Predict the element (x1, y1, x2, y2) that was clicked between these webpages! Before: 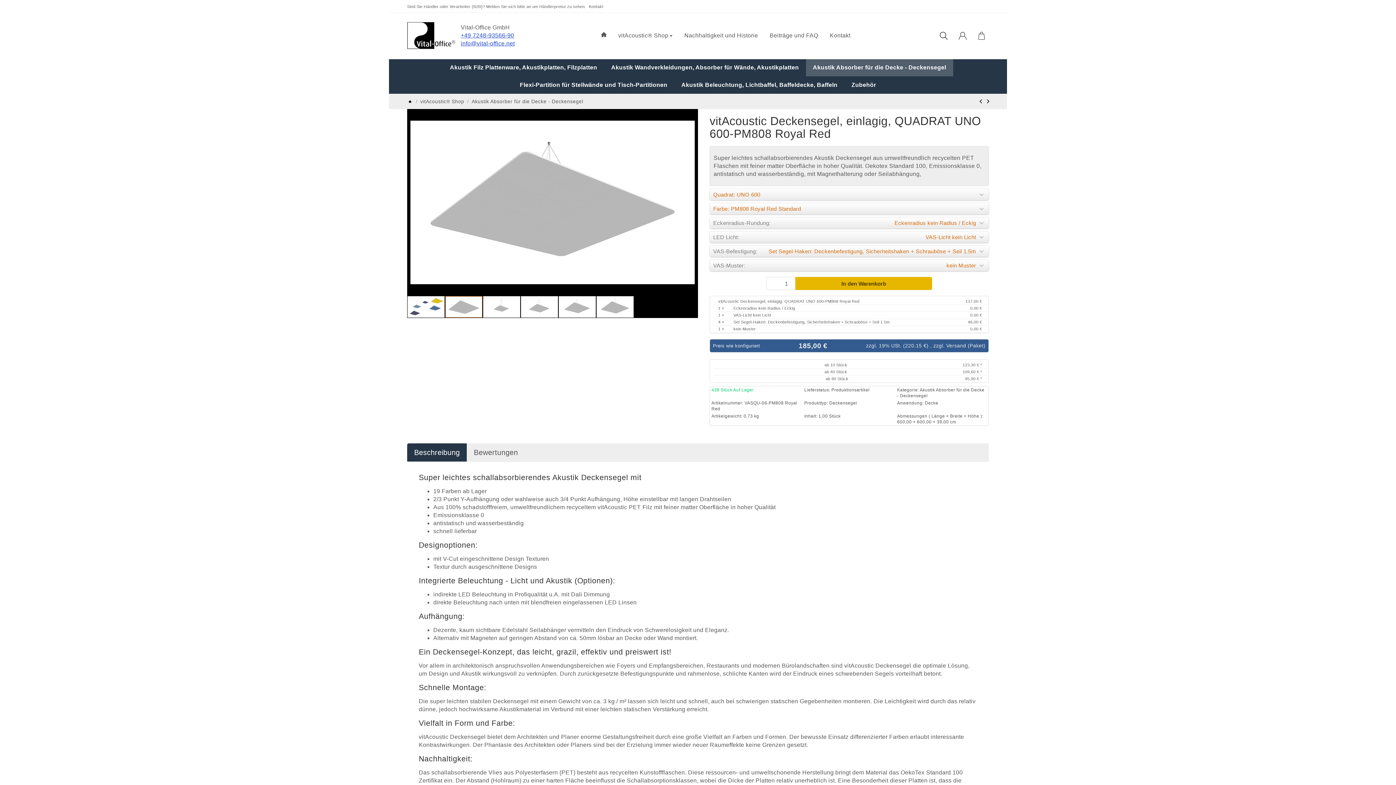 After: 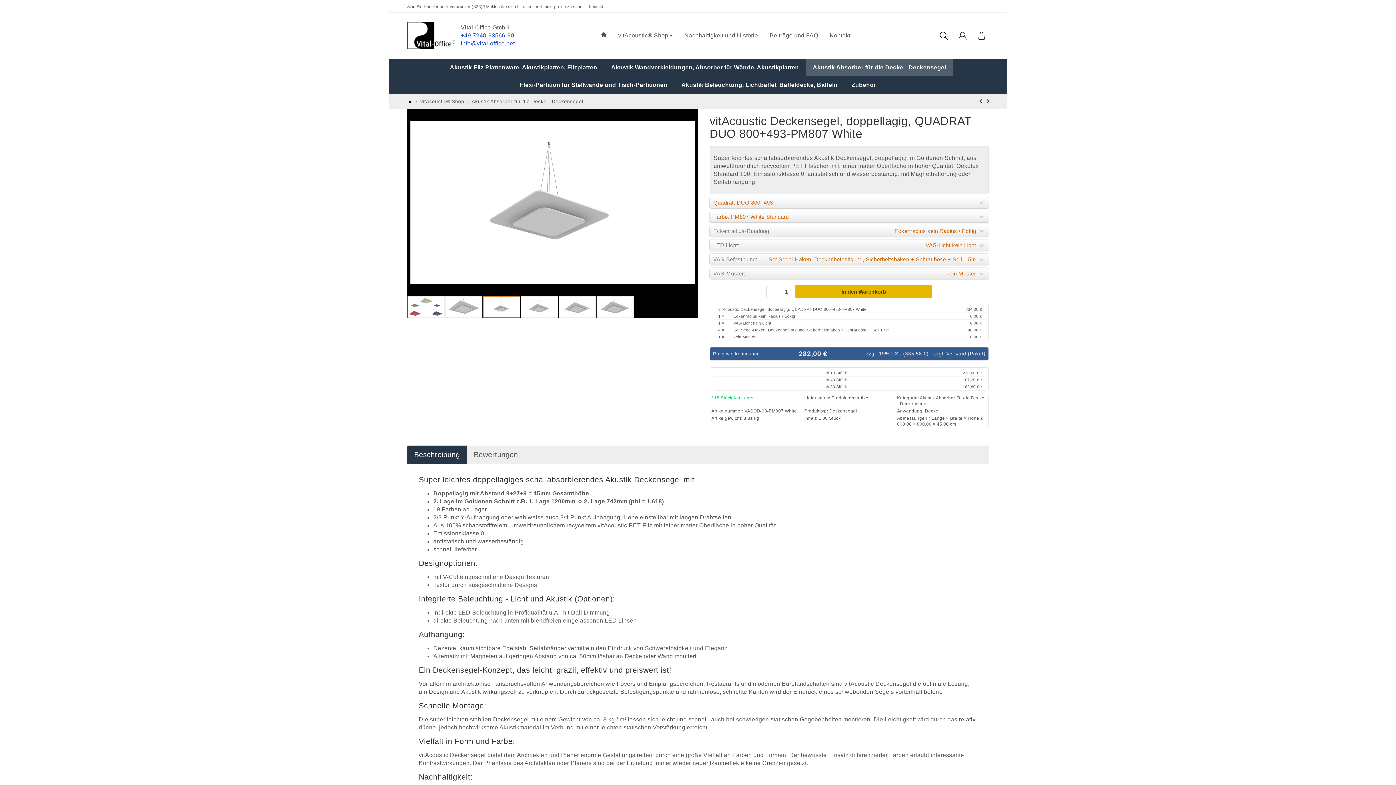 Action: bbox: (986, 100, 989, 102)